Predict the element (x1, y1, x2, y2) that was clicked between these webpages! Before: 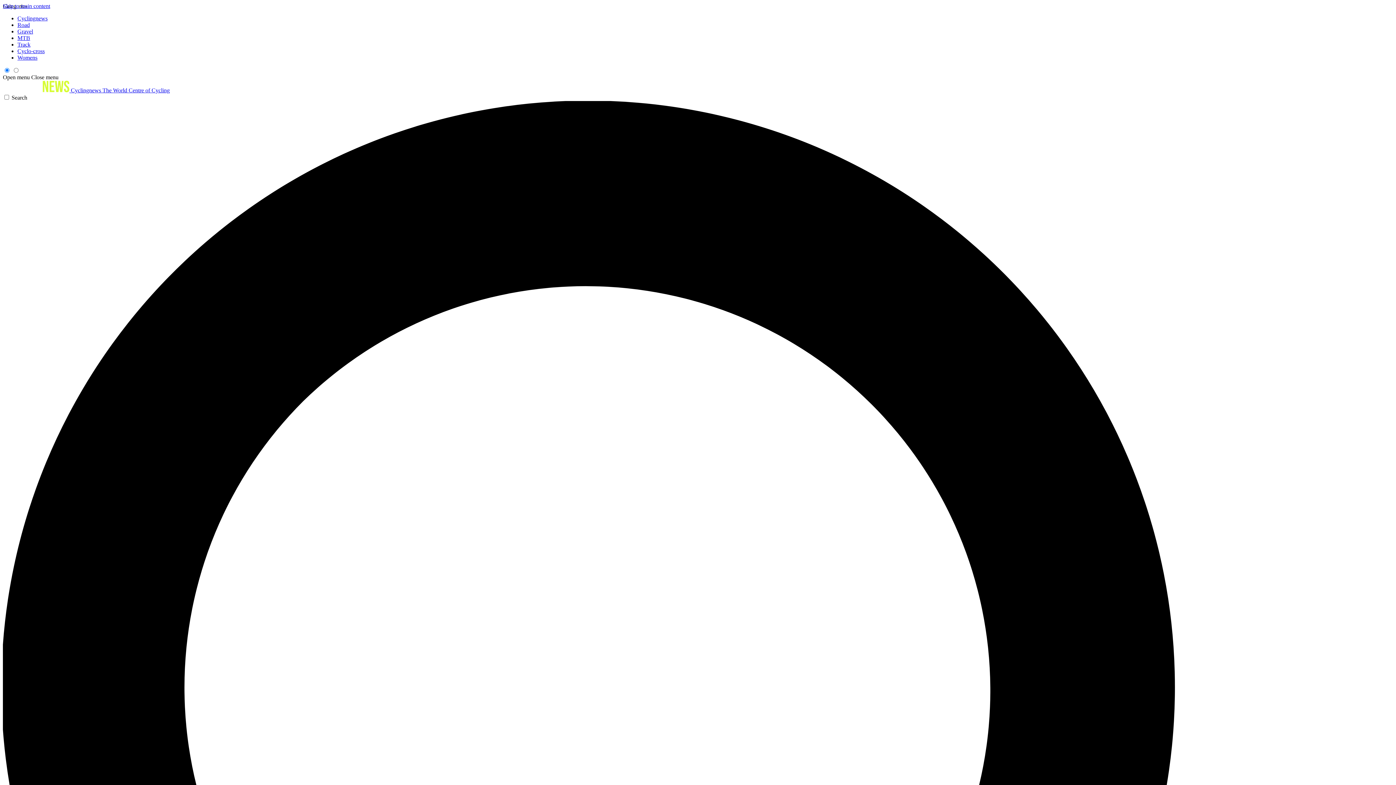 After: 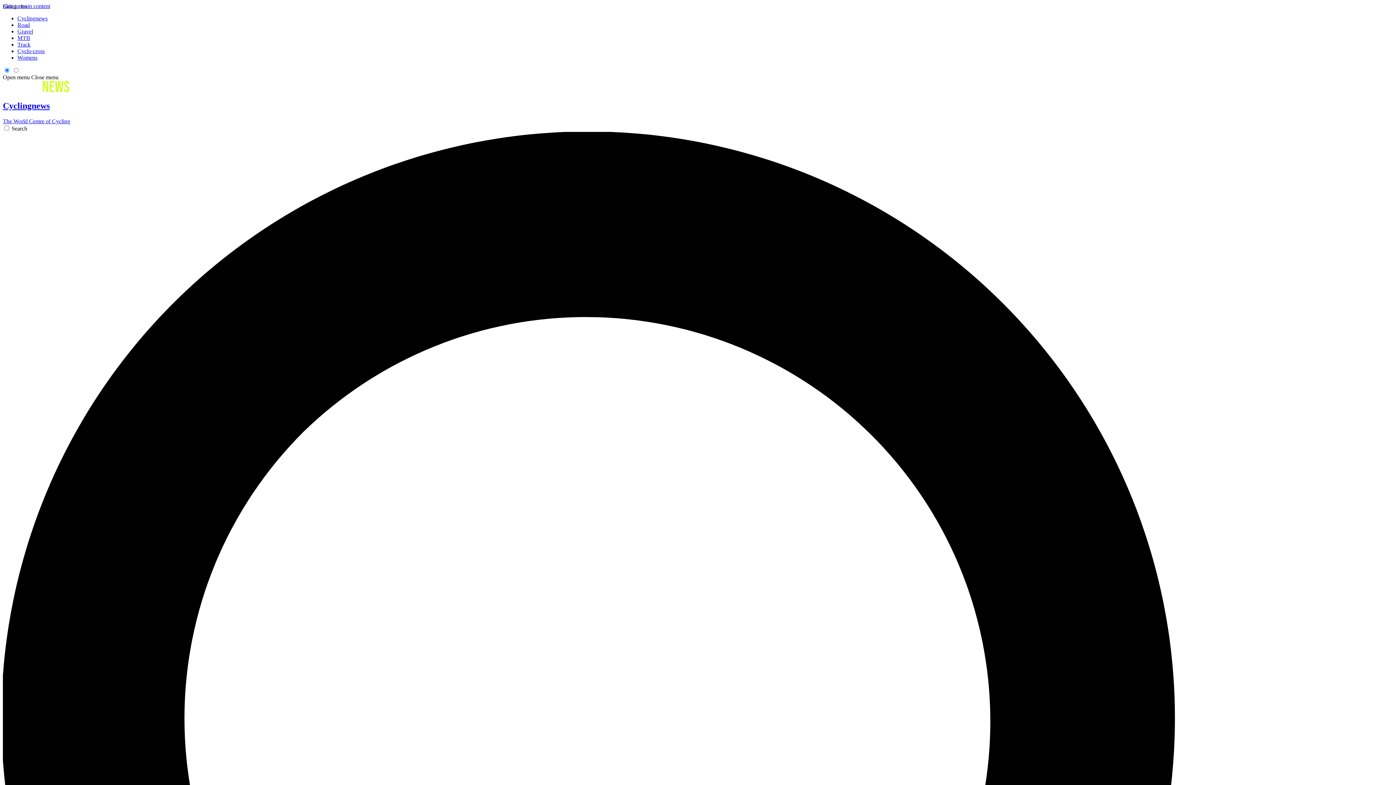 Action: bbox: (17, 15, 47, 21) label: Cyclingnews